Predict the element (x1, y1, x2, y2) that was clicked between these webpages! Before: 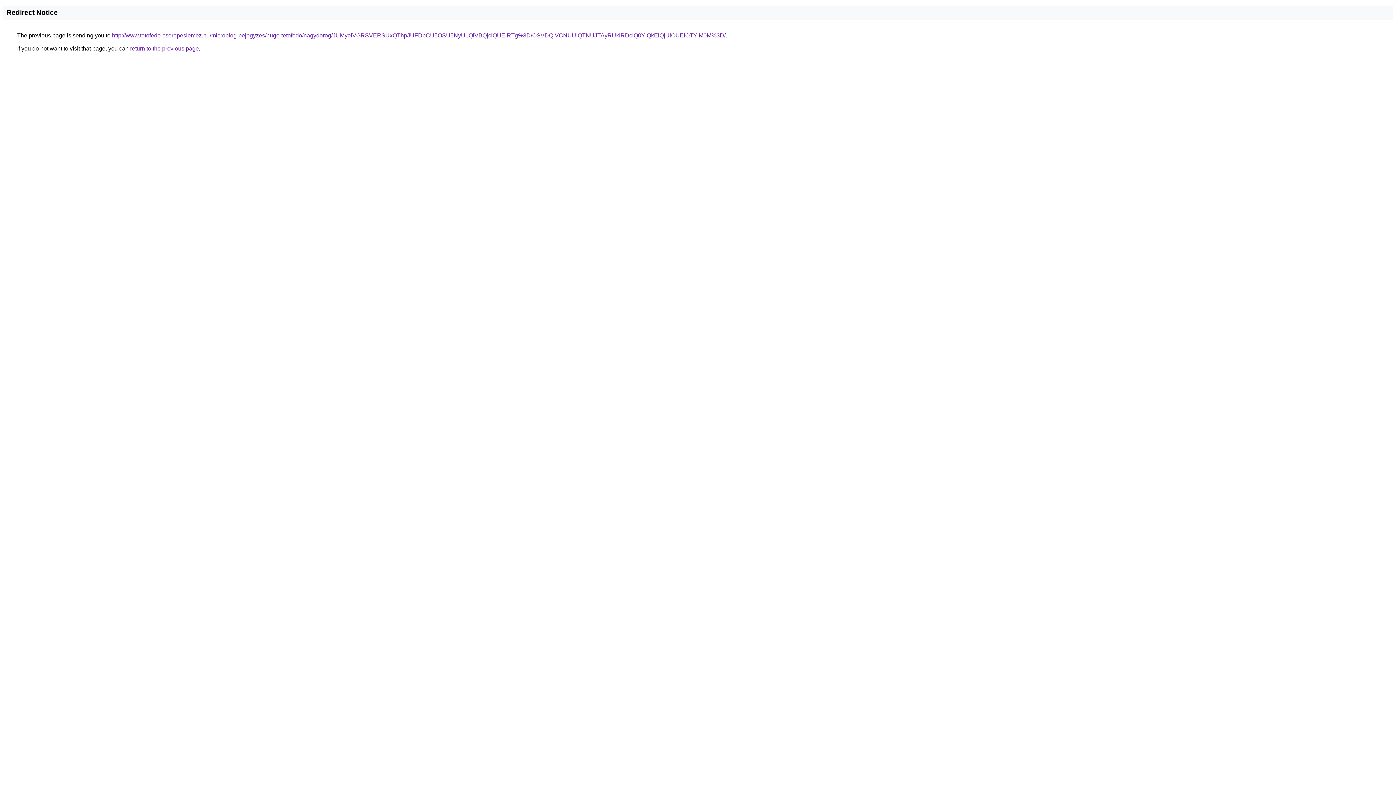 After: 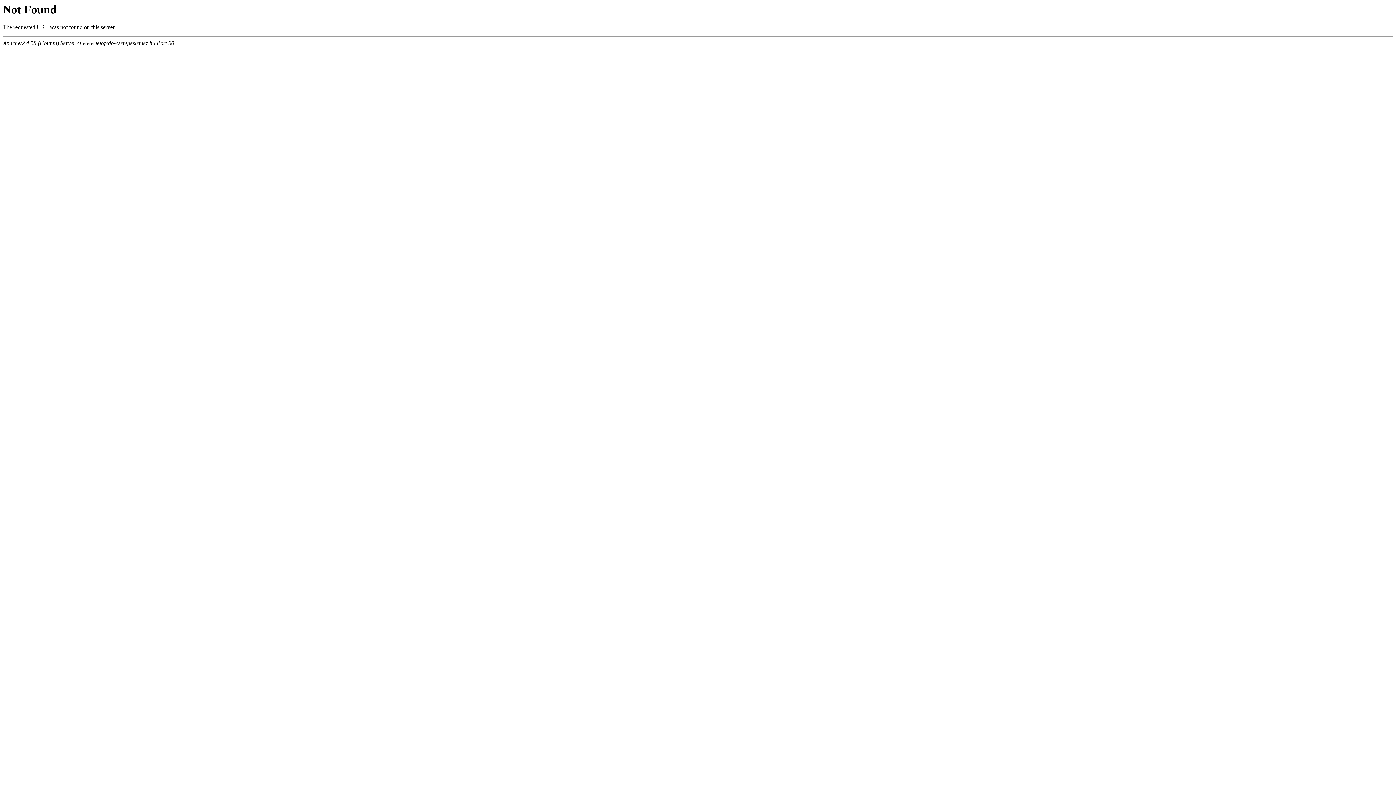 Action: bbox: (112, 32, 725, 38) label: http://www.tetofedo-cserepeslemez.hu/microblog-bejegyzes/hugo-tetofedo/nagydorog/JUMyeiVGRSVERSUxQThpJUFDbCU5OSU5NyU1QiVBQjclQUElRTg%3D/OSVDQiVCNUUlQTNUJTAyRUklRDclQ0YlQkElQjUlOUElOTYlM0M%3D/